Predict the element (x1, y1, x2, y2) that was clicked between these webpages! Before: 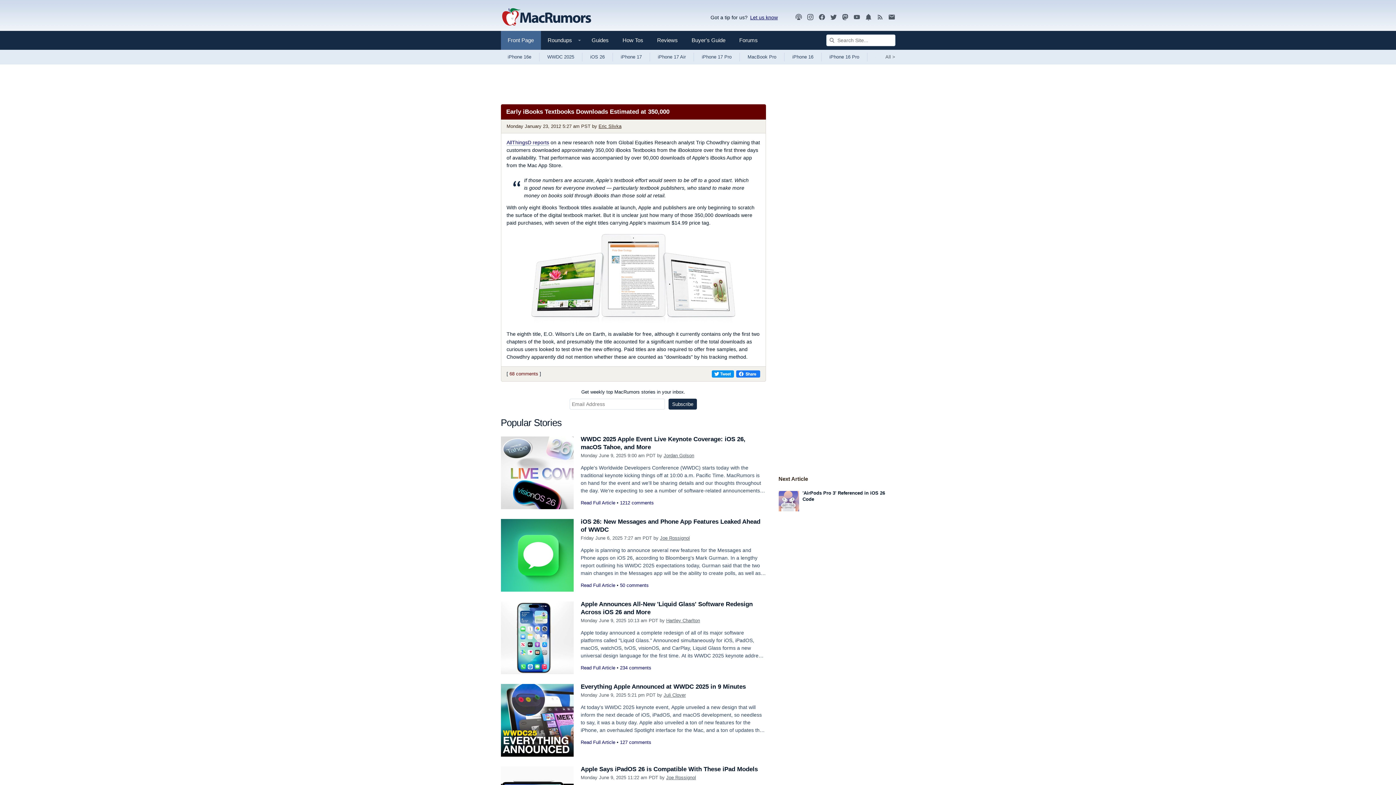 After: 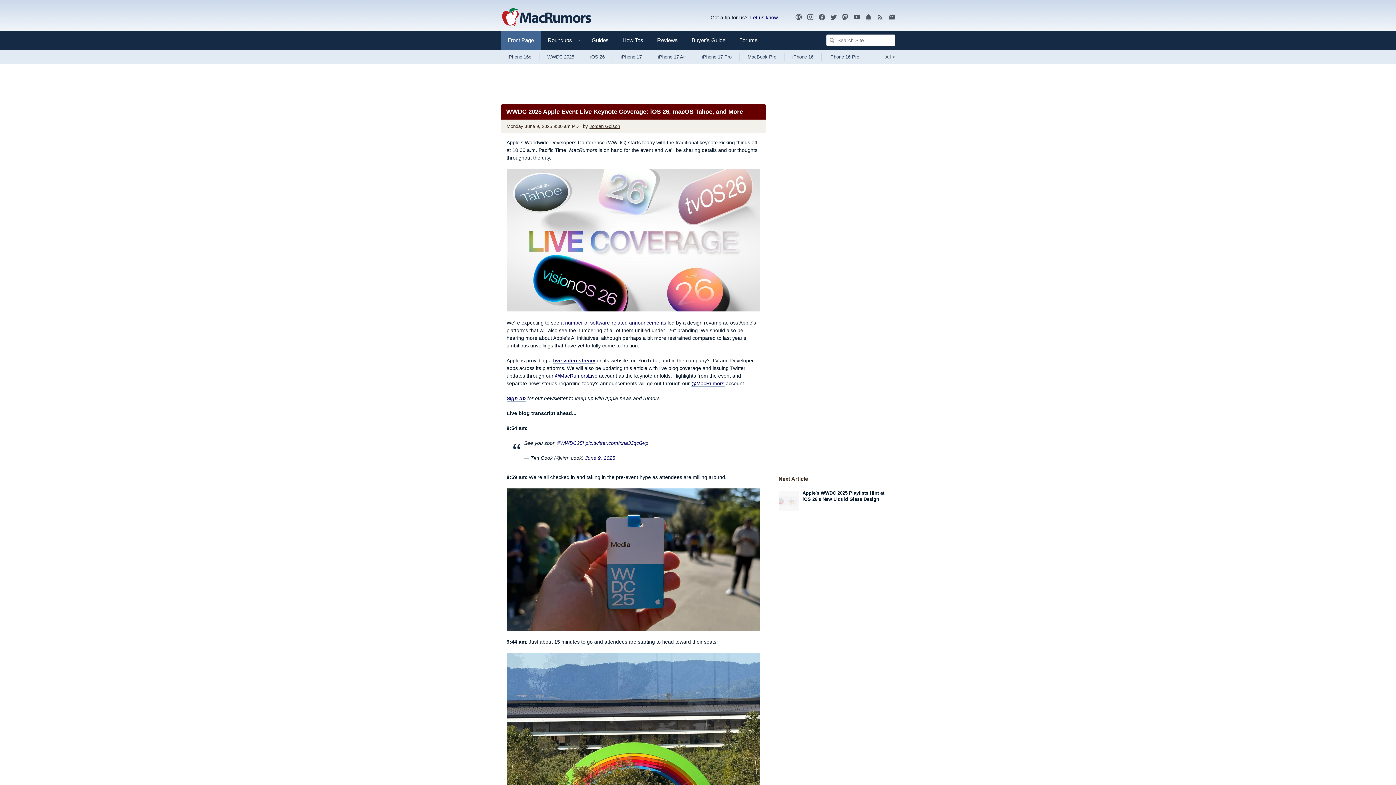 Action: bbox: (580, 500, 615, 505) label: Read Full Article